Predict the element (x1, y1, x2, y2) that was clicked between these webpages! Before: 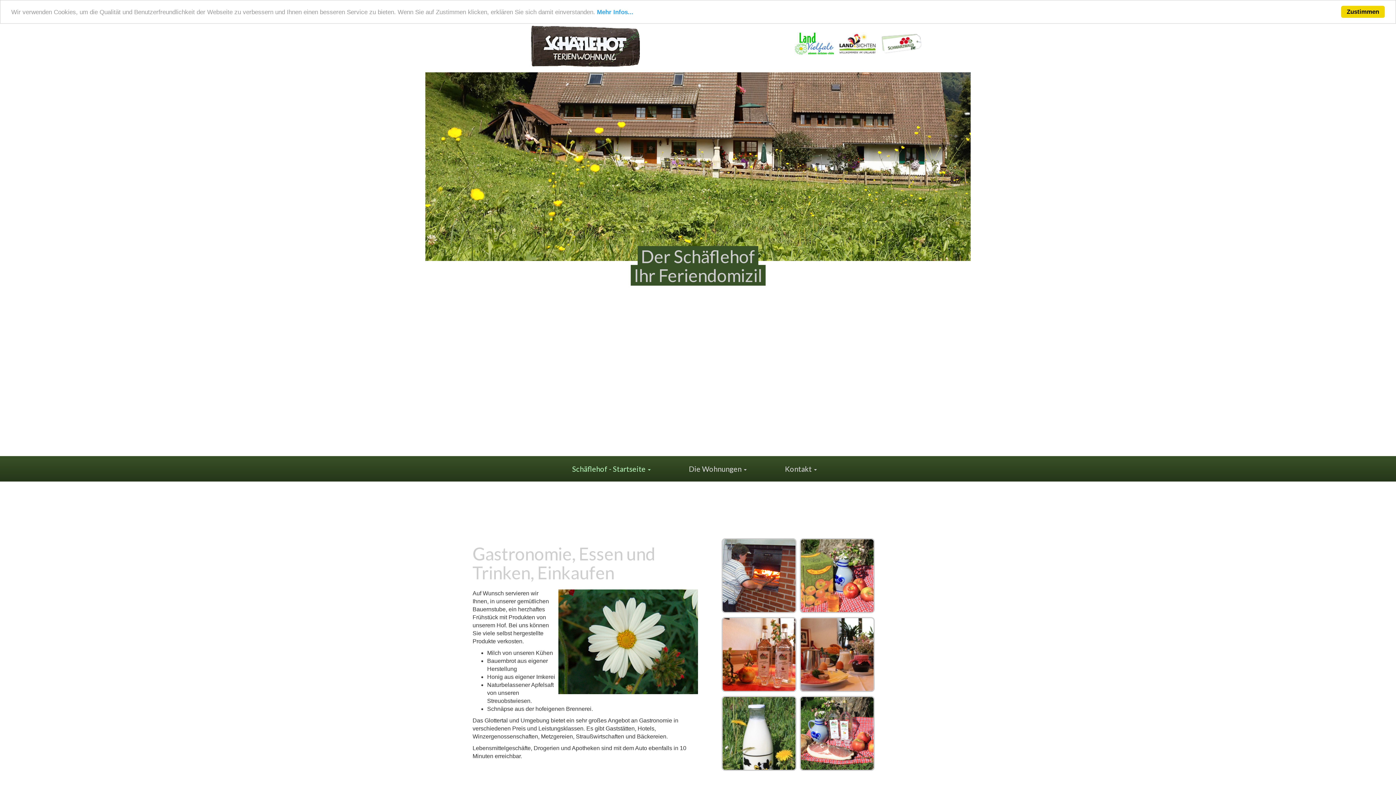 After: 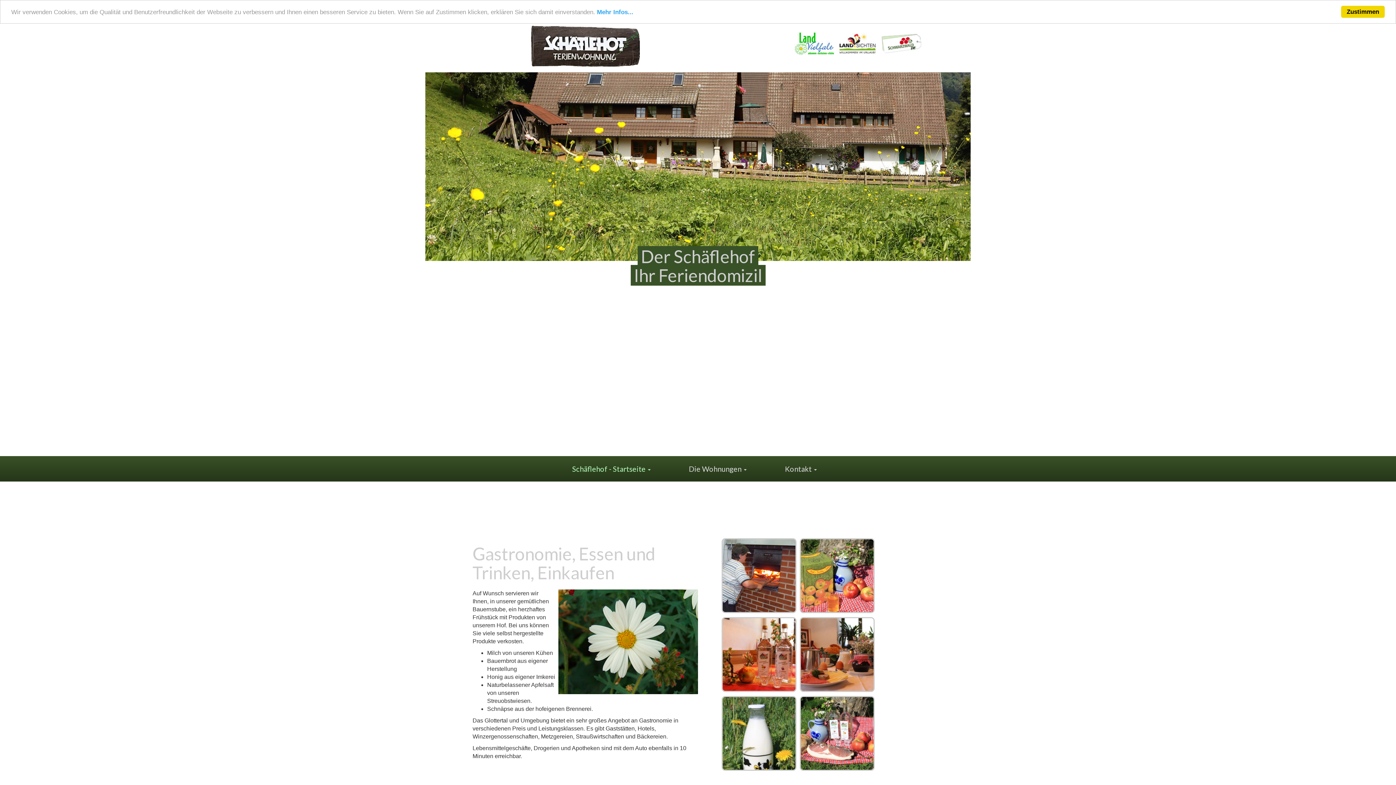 Action: bbox: (800, 697, 873, 770)